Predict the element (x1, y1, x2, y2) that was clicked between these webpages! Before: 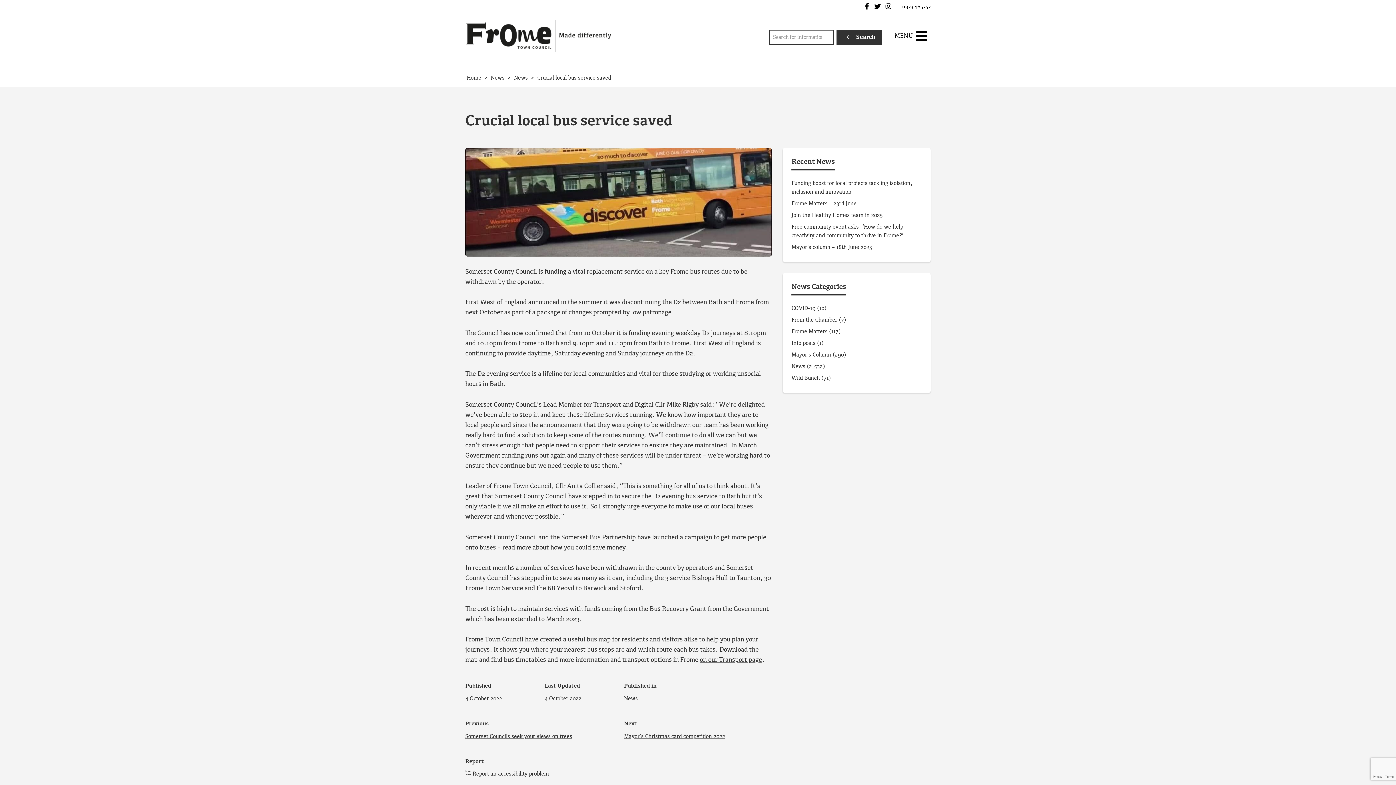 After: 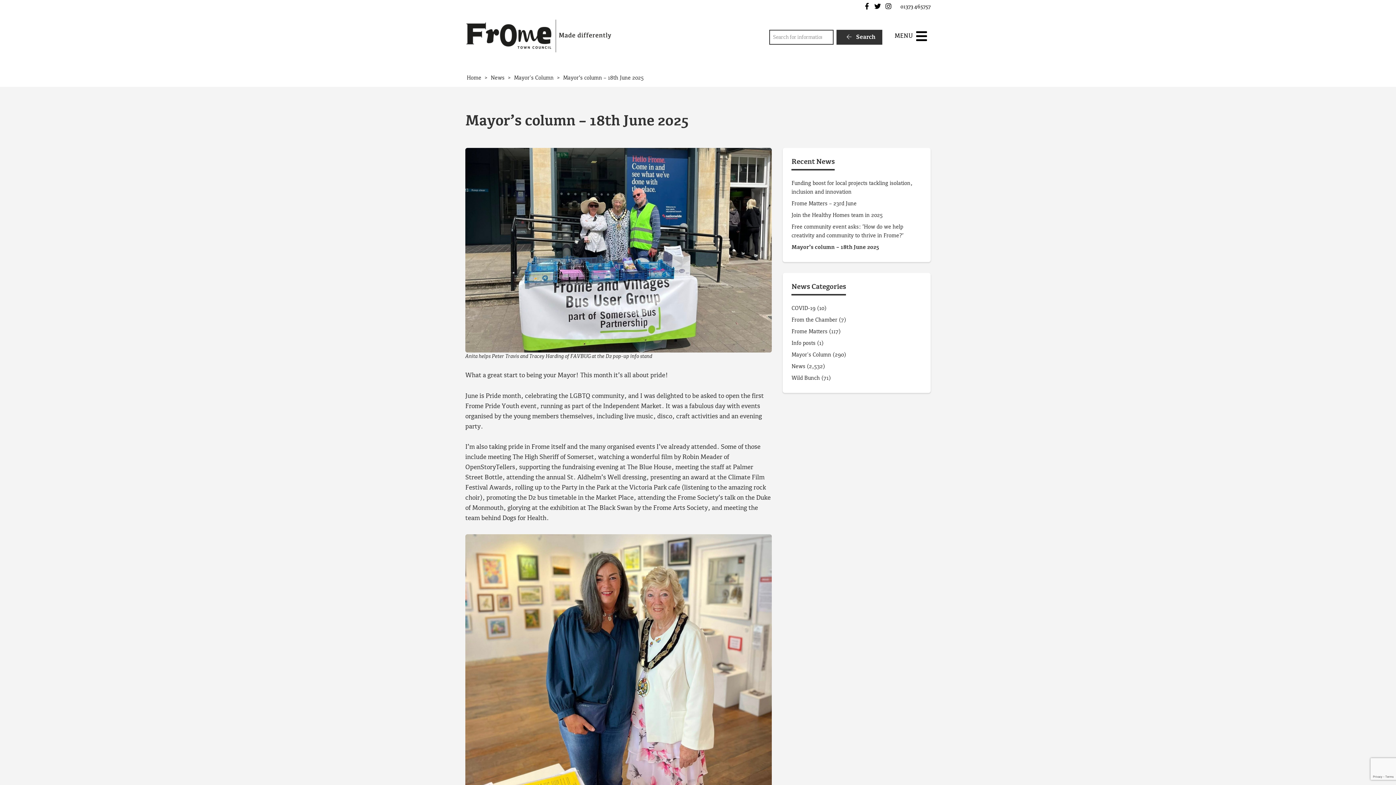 Action: label: Mayor’s column – 18th June 2025 bbox: (791, 244, 872, 250)